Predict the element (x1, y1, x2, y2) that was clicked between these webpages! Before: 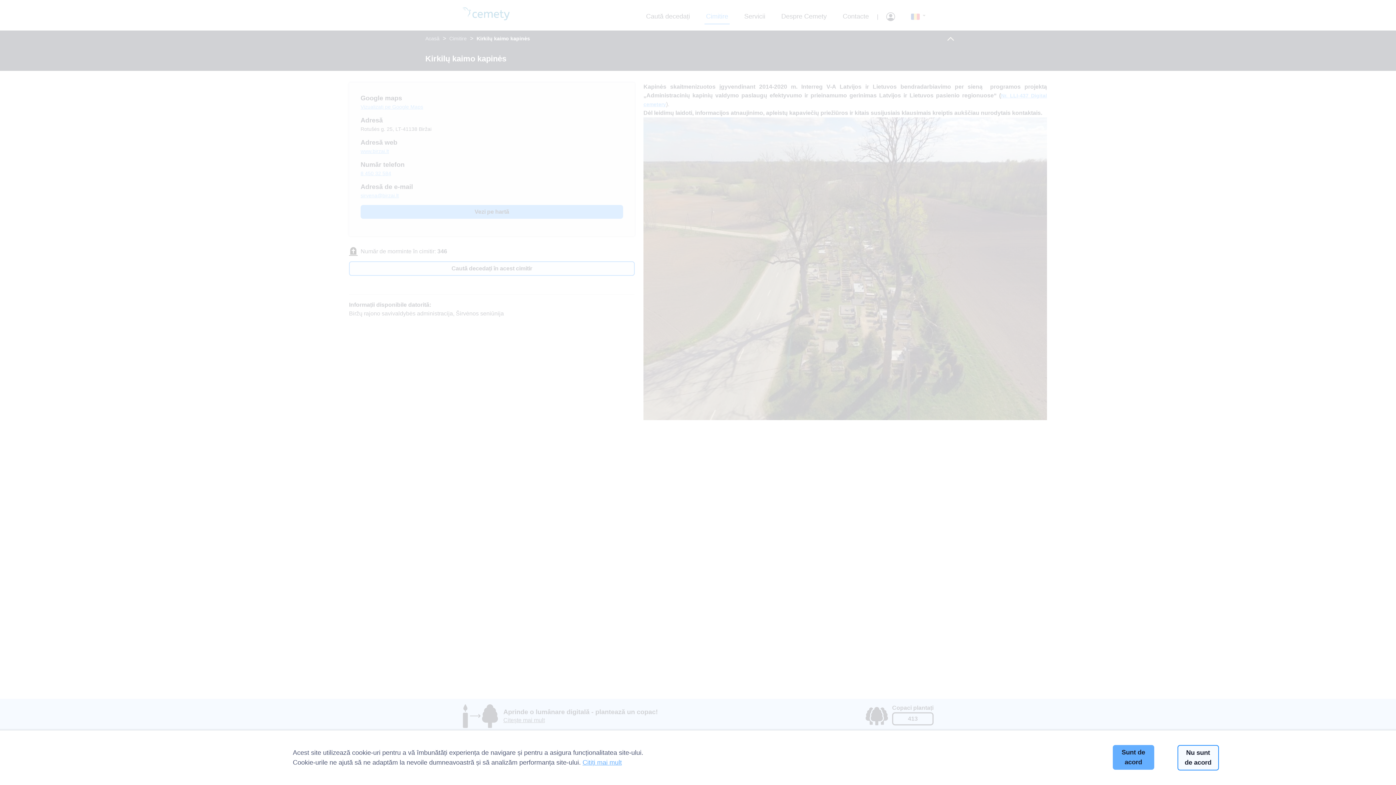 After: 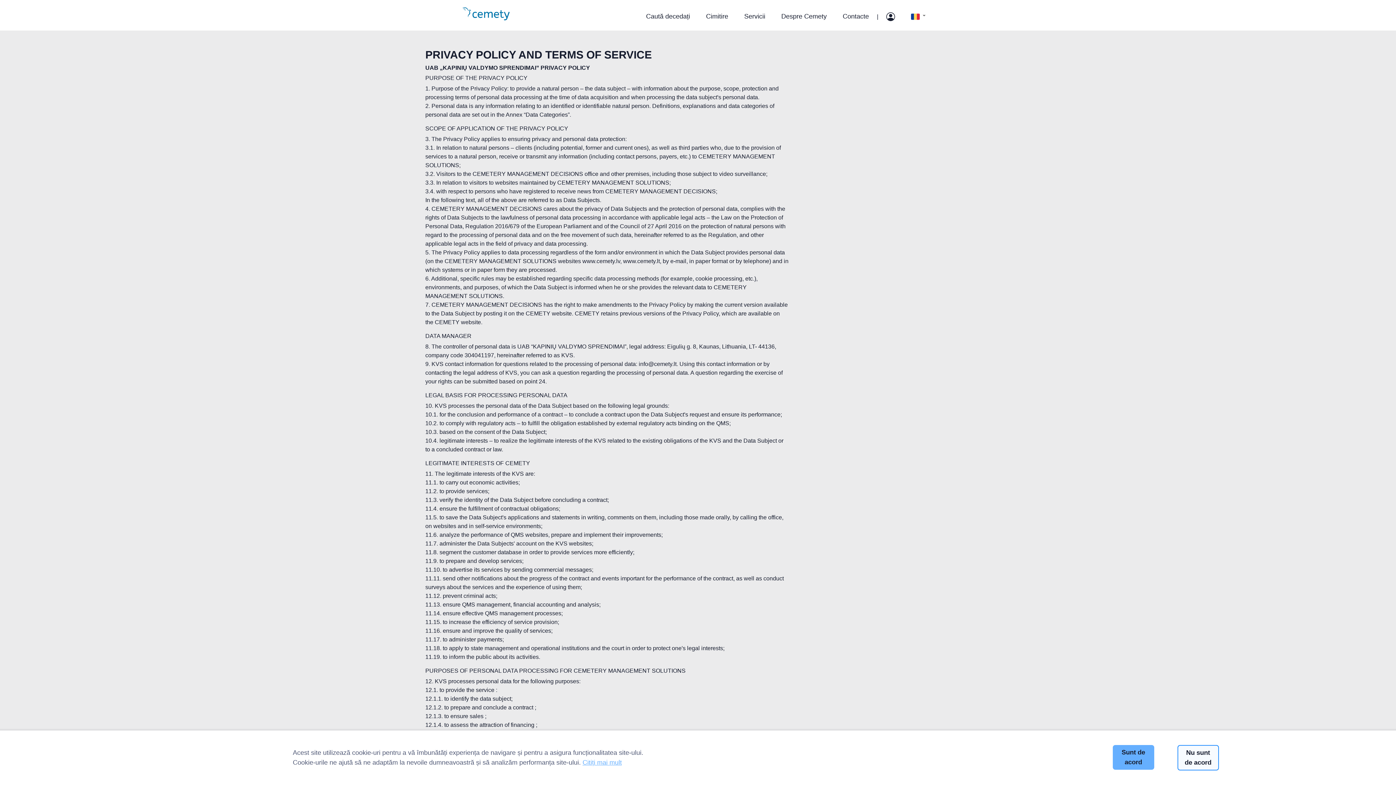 Action: bbox: (582, 759, 621, 766) label: Citiți mai mult